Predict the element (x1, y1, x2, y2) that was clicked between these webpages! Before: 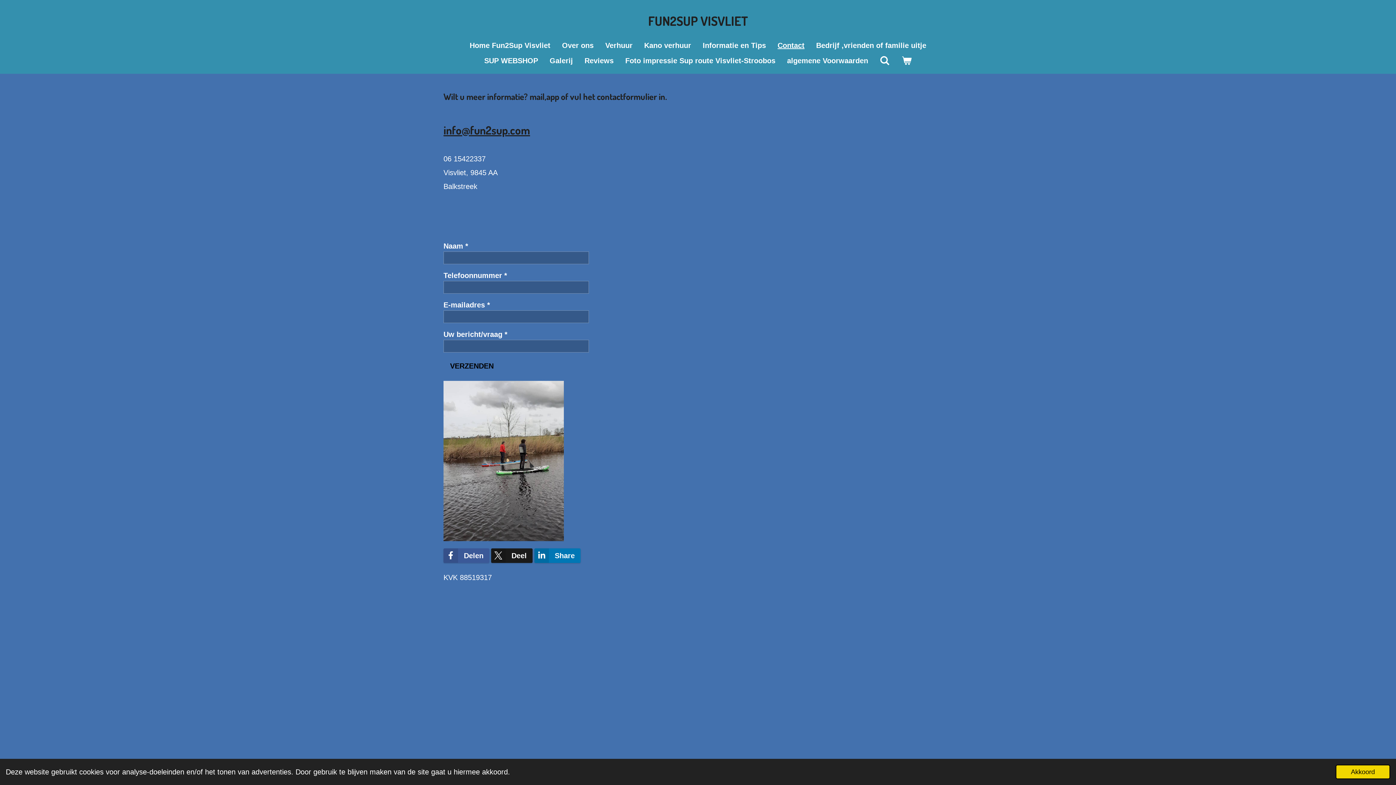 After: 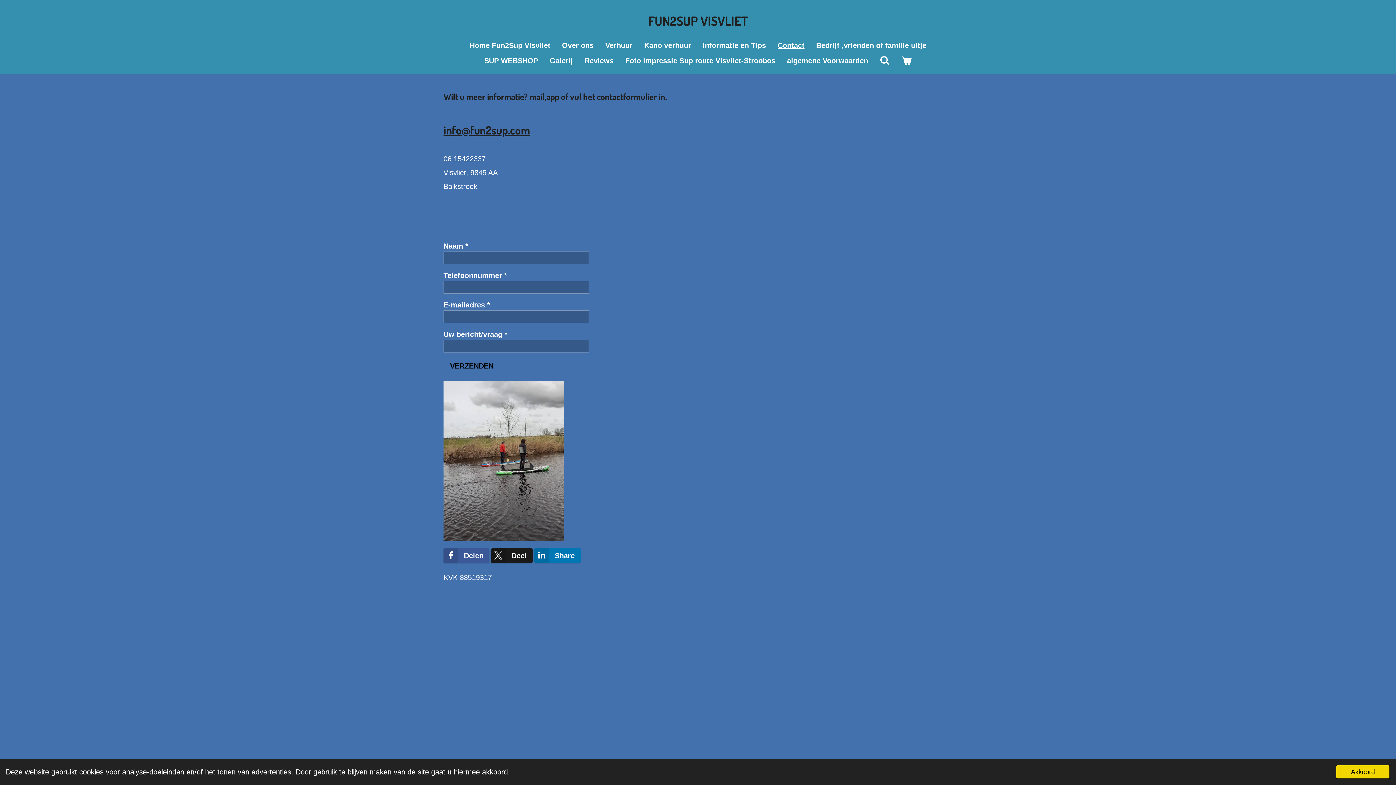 Action: bbox: (772, 37, 810, 53) label: Contact